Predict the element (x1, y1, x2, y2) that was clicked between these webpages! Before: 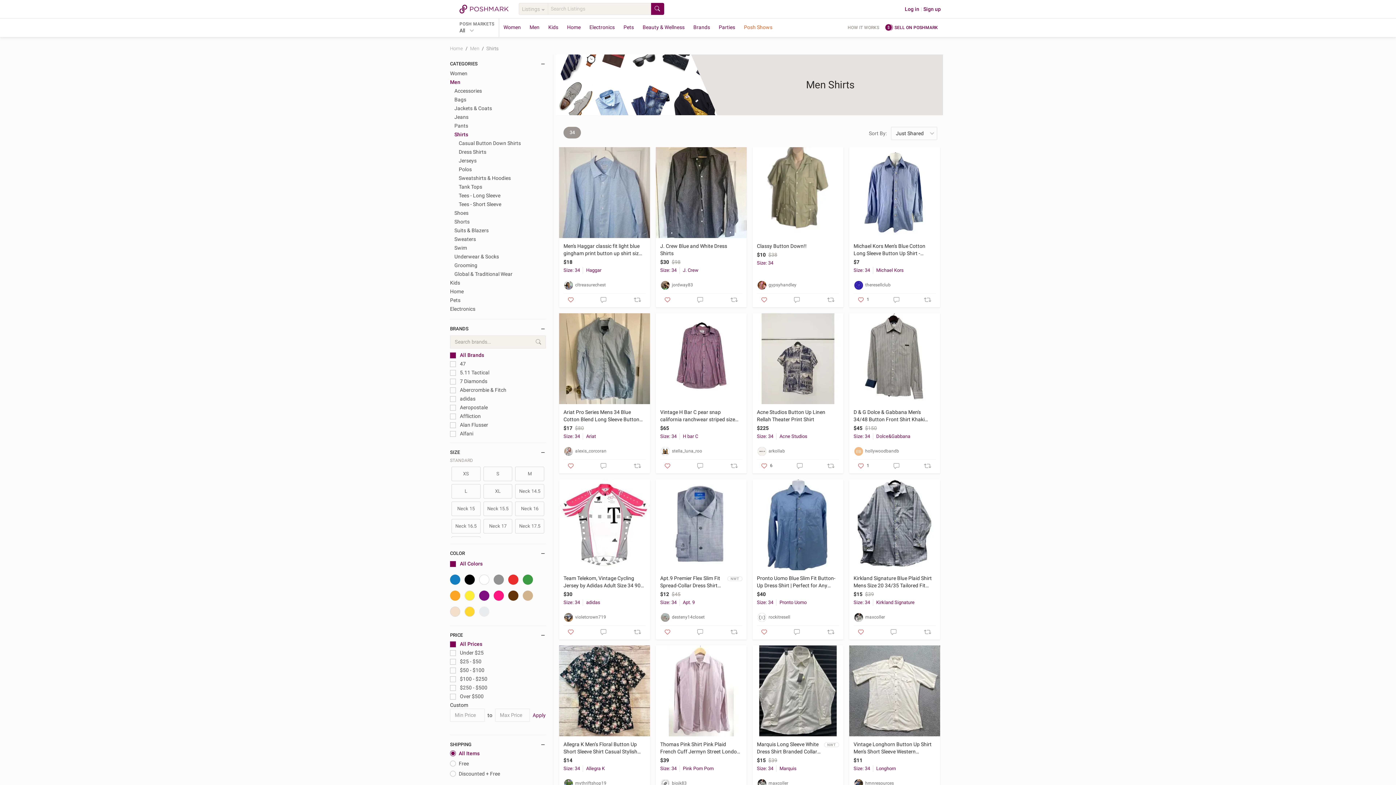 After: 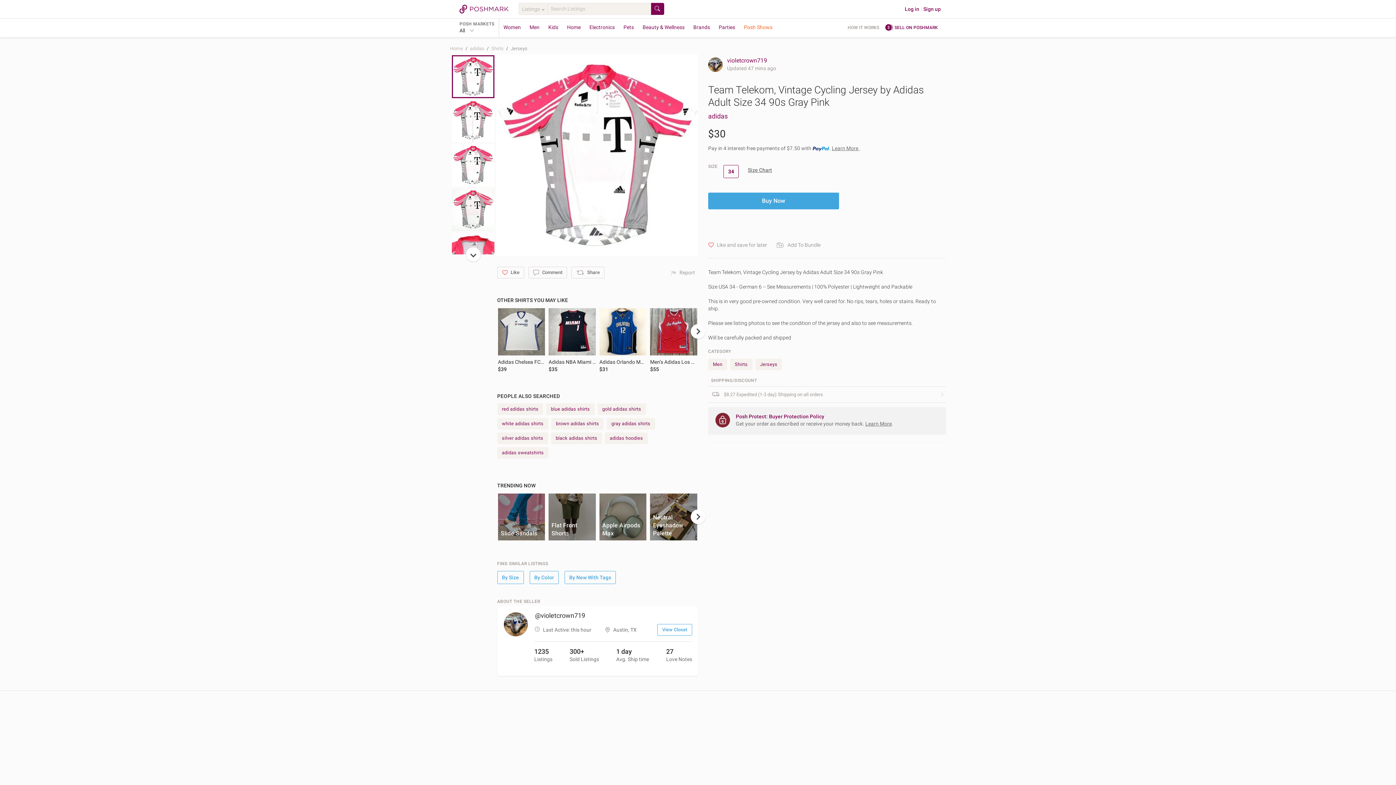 Action: label: Team Telekom, Vintage Cycling Jersey by‎ Adidas Adult Size 34 90s Gray Pink bbox: (563, 574, 644, 589)